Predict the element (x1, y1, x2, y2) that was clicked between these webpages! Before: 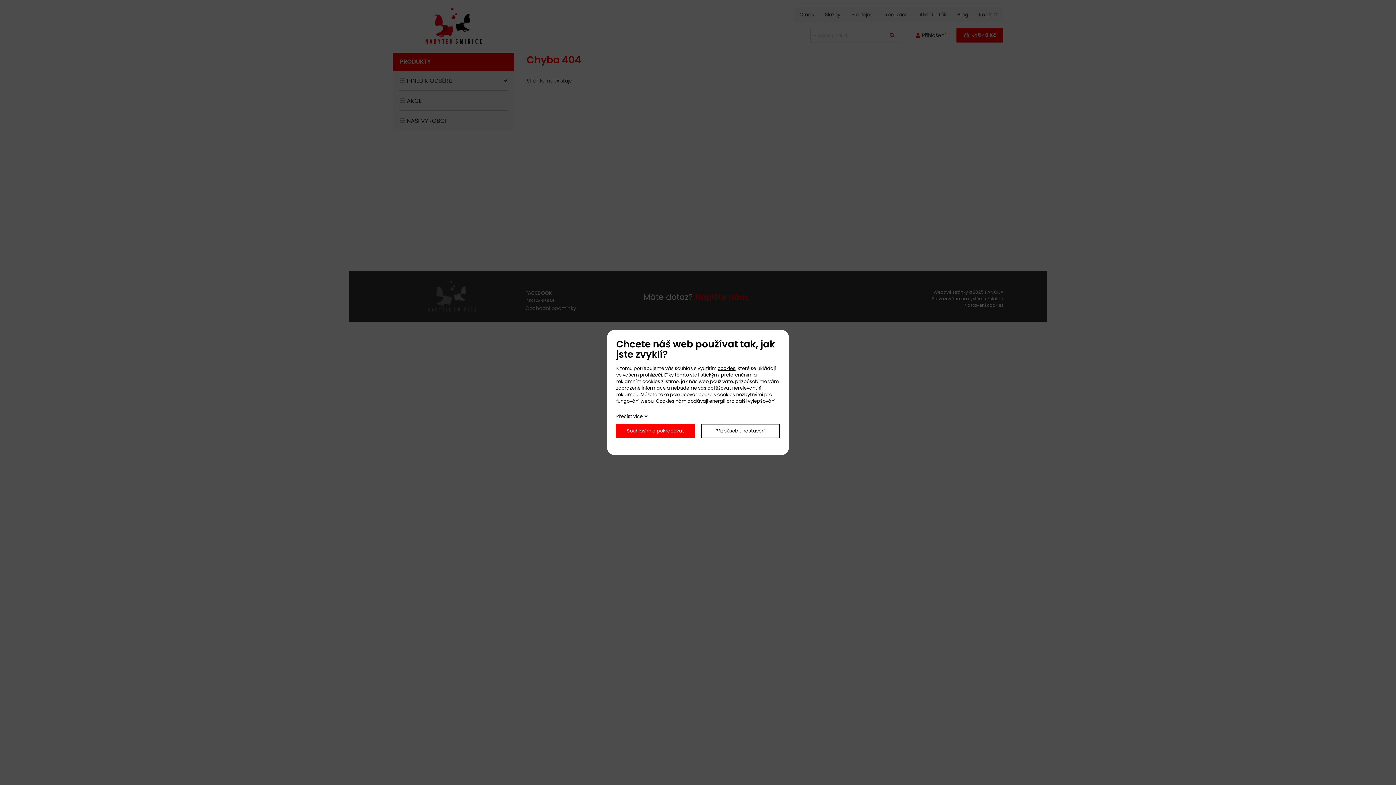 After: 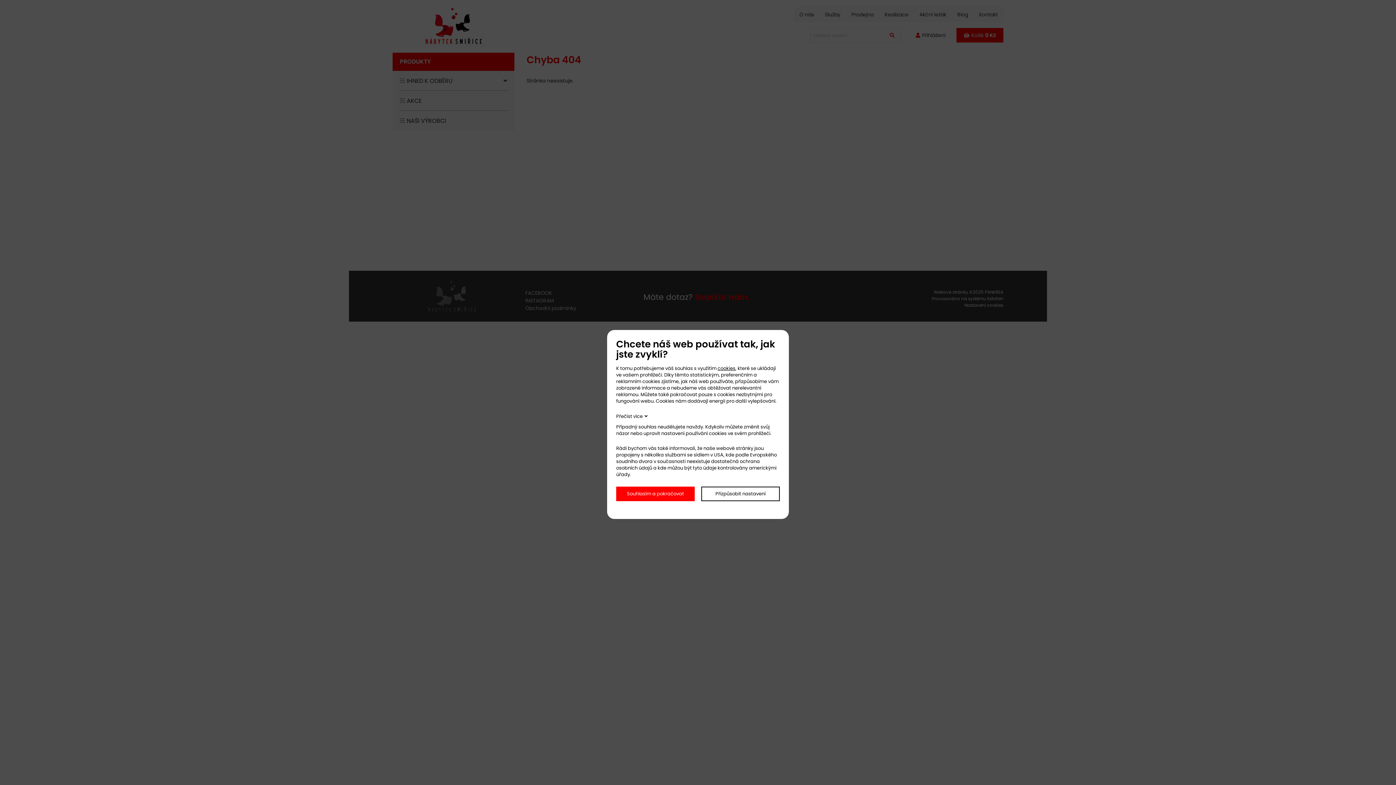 Action: label: Přečíst více bbox: (616, 413, 647, 420)